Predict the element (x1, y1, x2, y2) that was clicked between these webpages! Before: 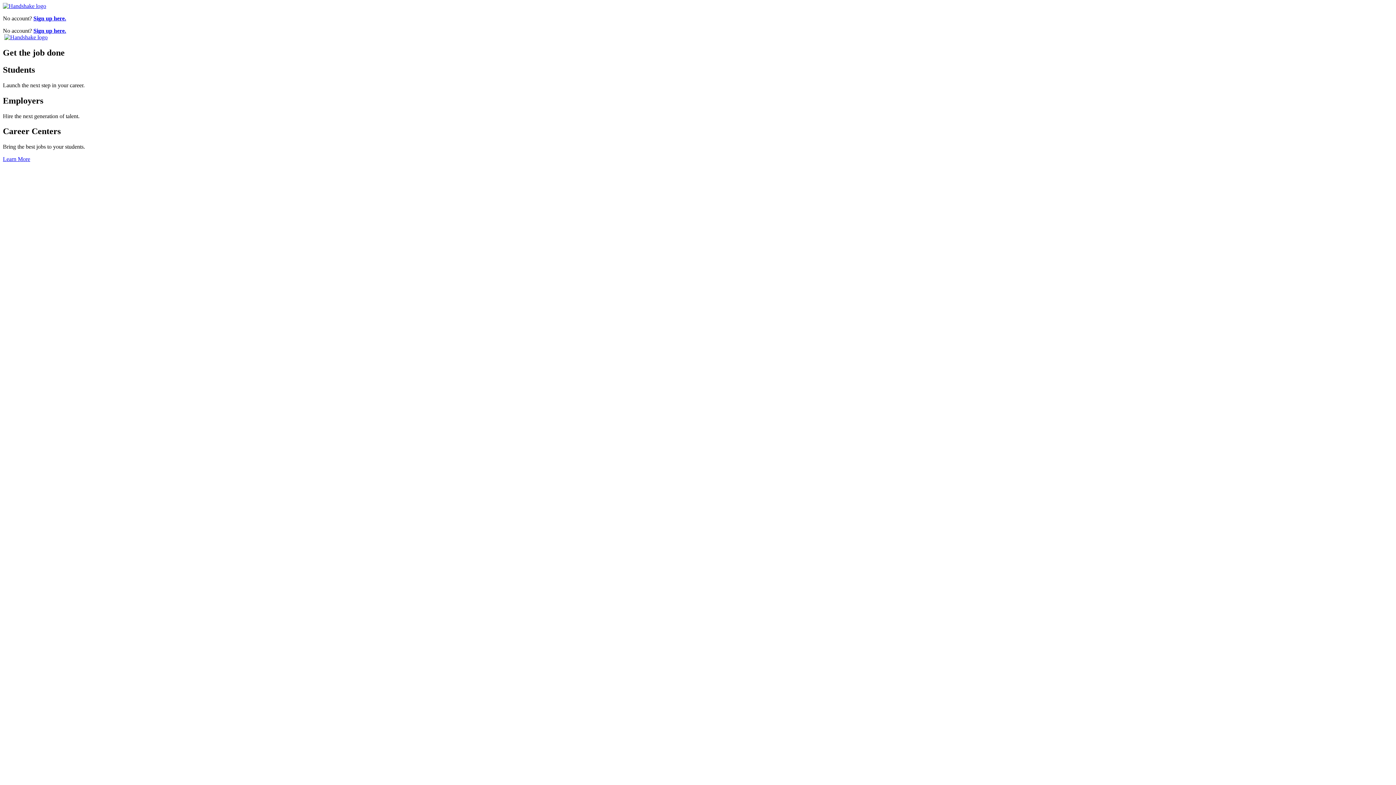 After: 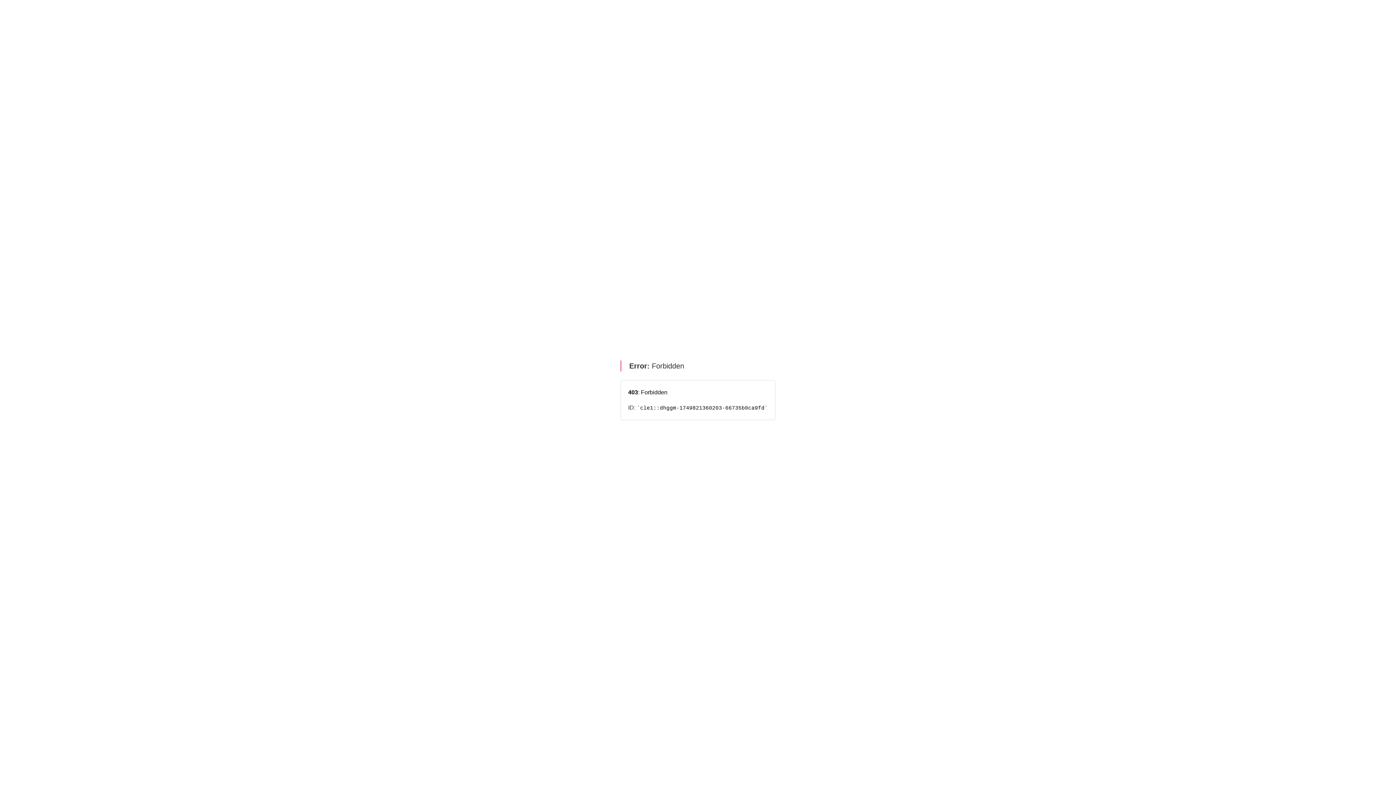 Action: bbox: (4, 34, 47, 40)